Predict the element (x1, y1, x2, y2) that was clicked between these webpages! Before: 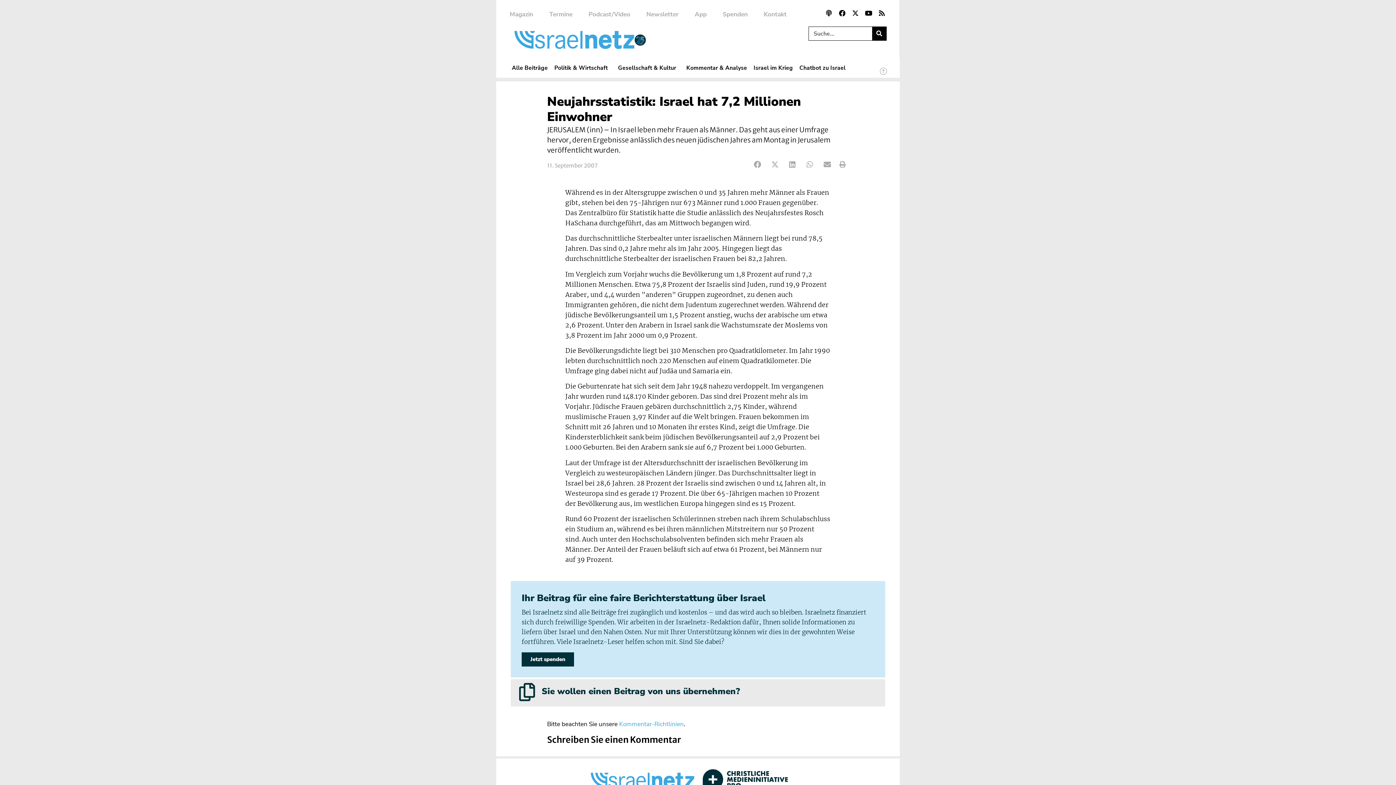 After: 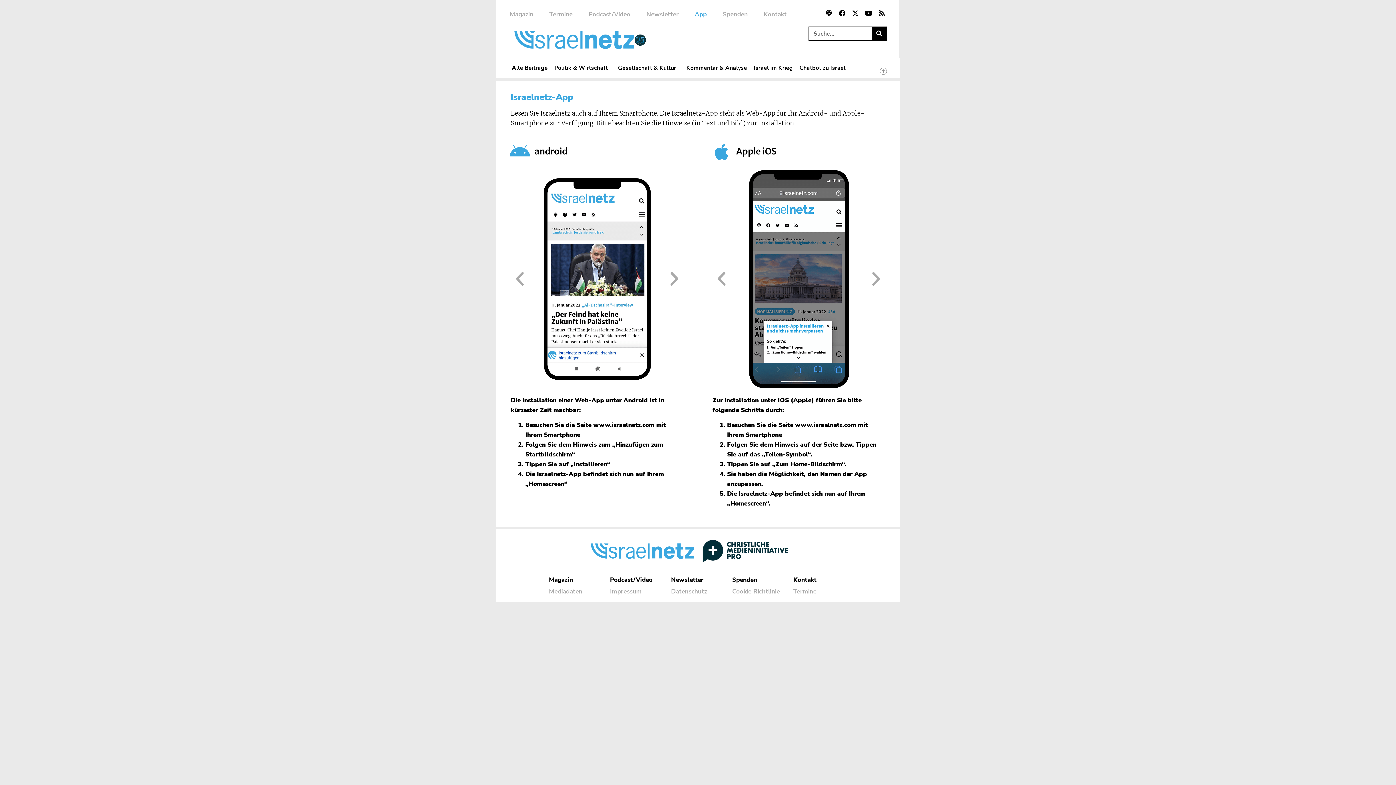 Action: bbox: (686, 7, 714, 21) label: App